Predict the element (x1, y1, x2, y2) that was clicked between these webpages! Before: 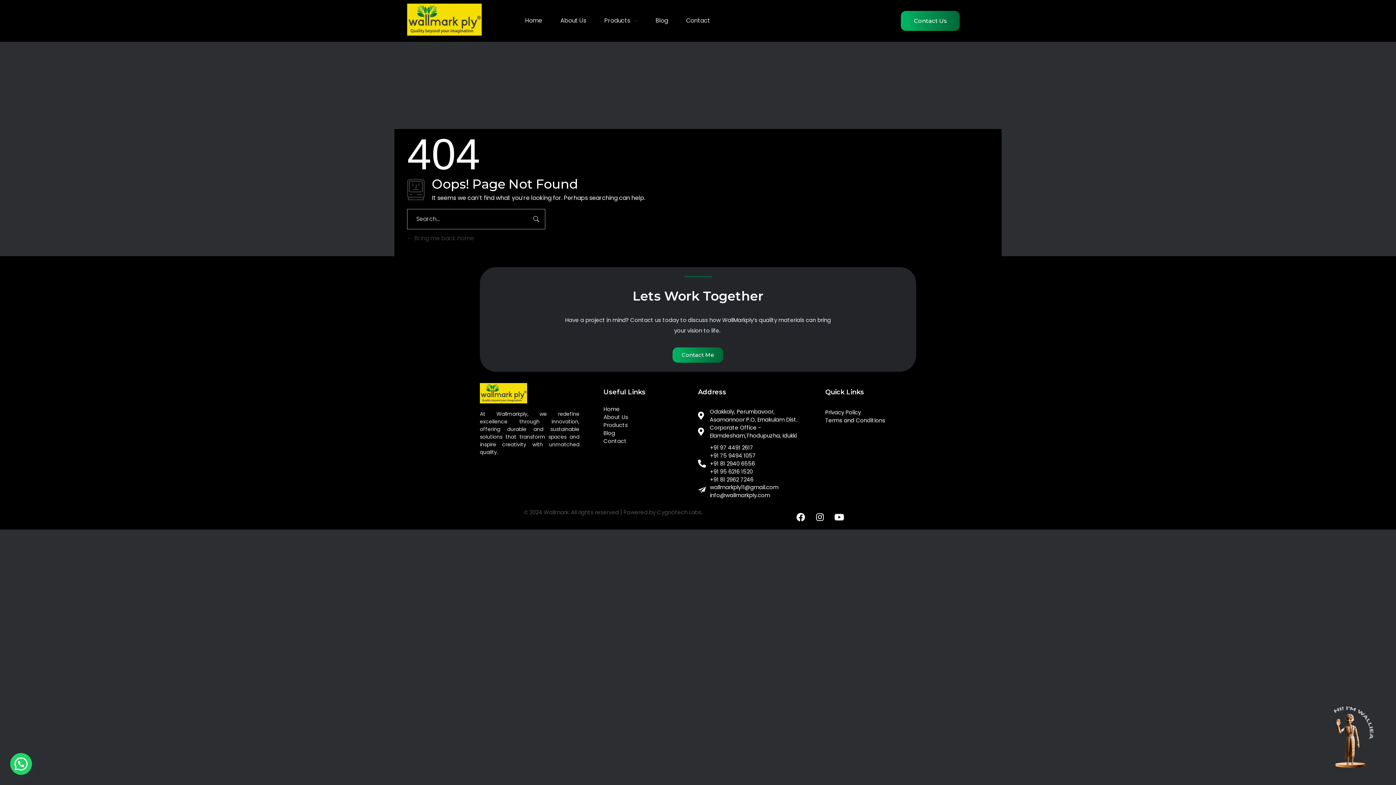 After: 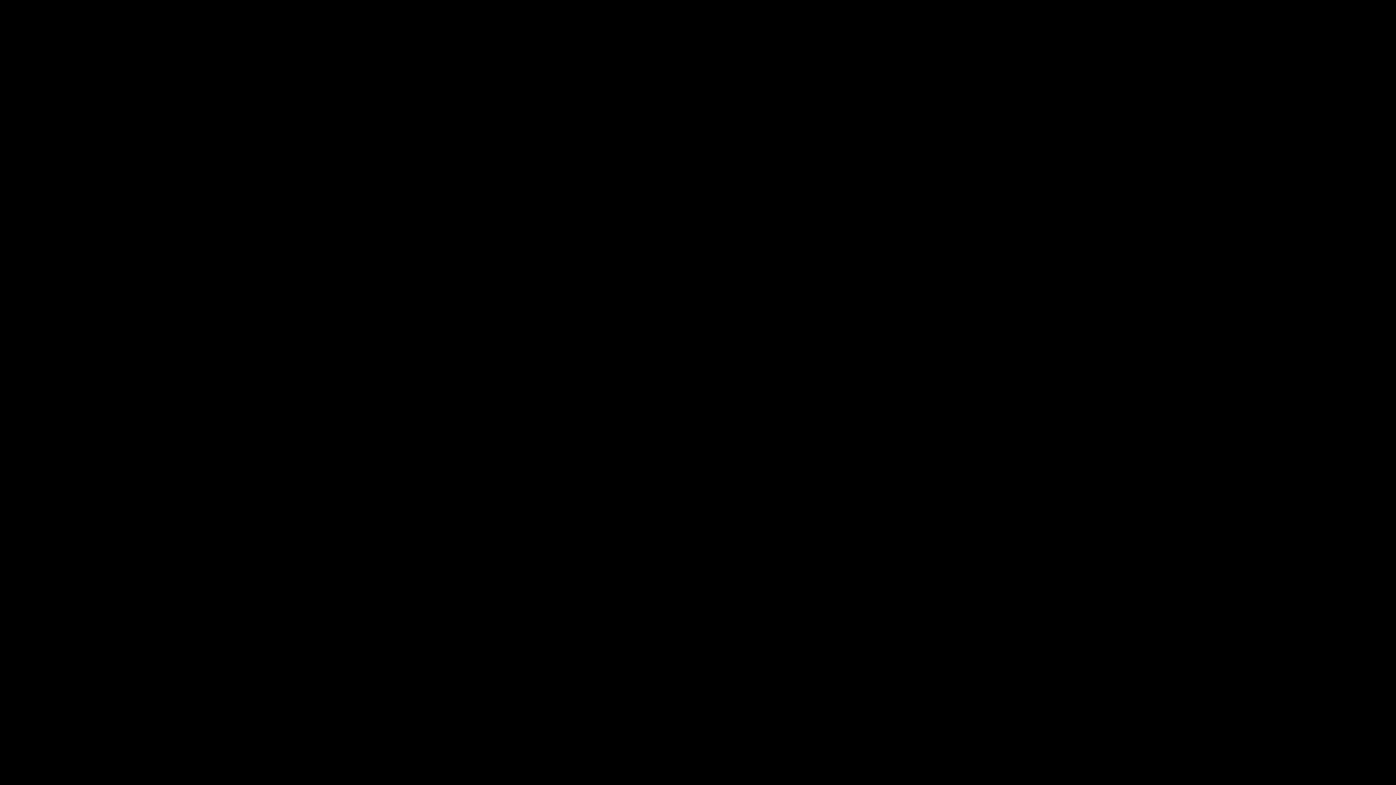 Action: bbox: (603, 429, 615, 437) label: Blog